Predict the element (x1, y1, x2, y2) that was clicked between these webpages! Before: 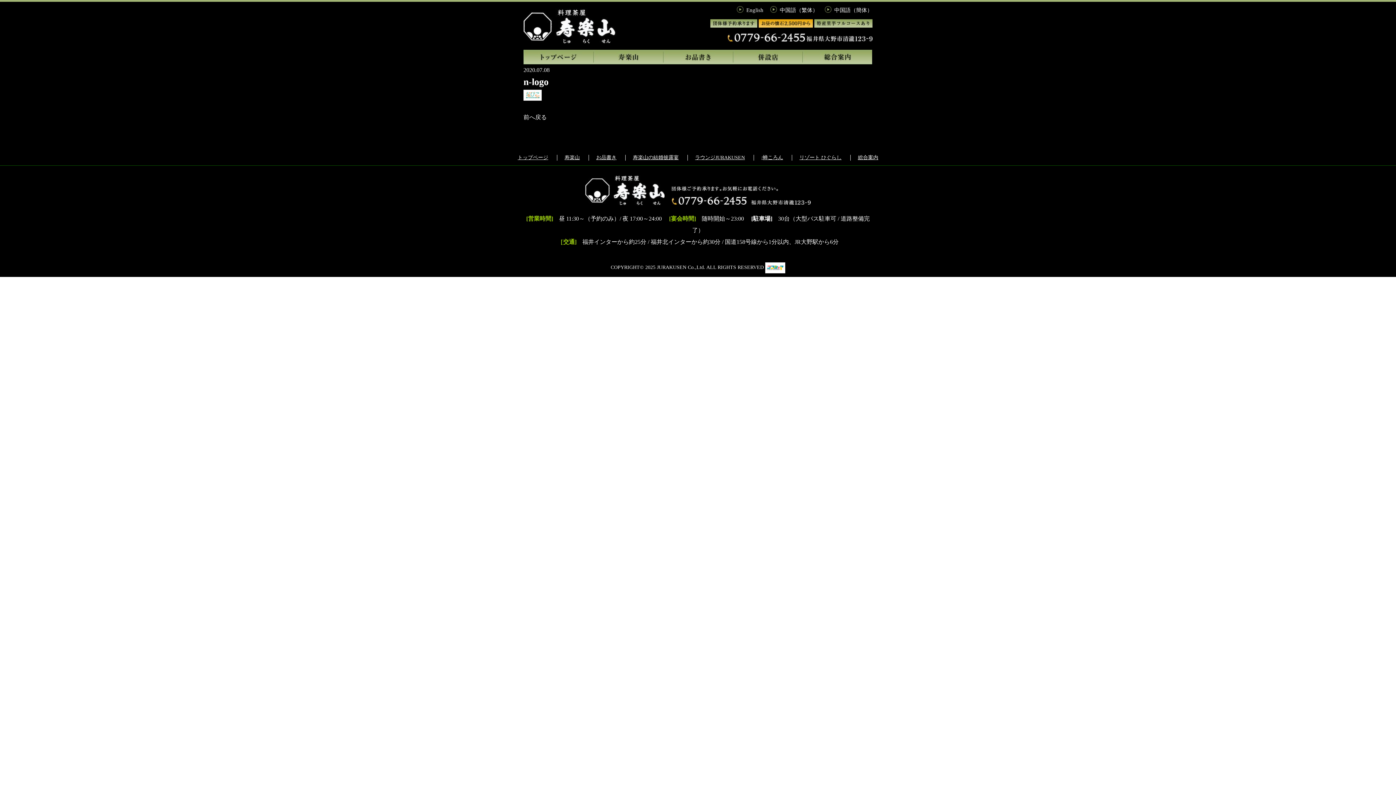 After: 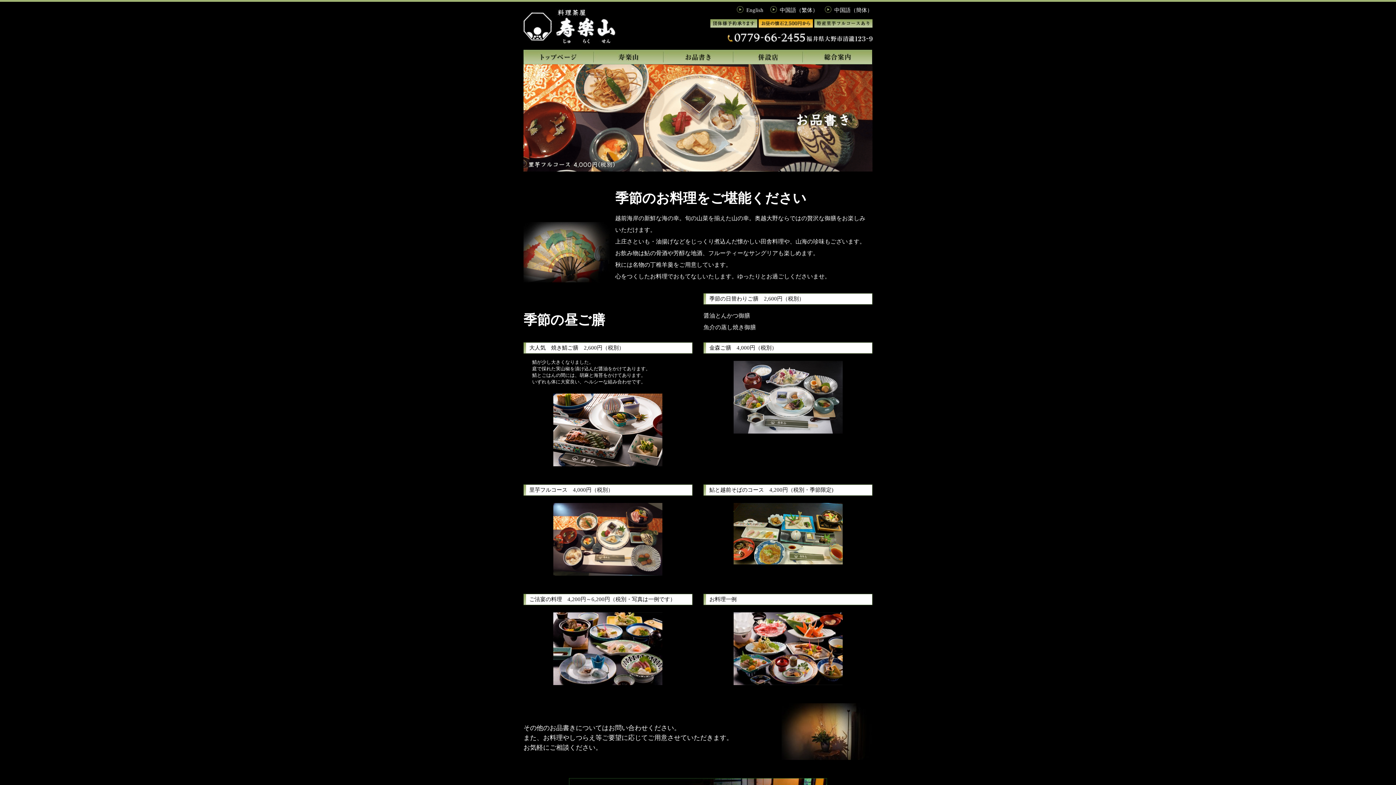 Action: bbox: (663, 49, 733, 64) label: お品書き